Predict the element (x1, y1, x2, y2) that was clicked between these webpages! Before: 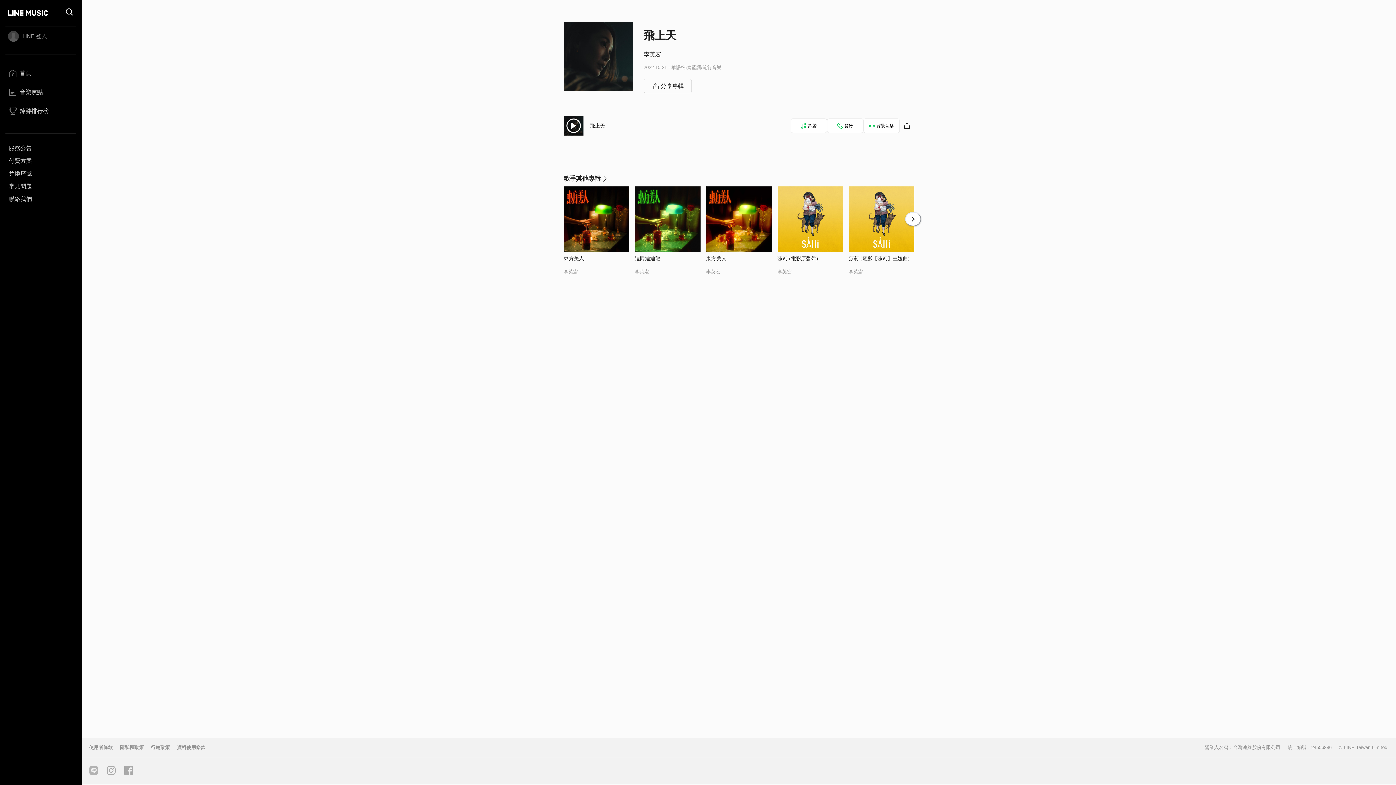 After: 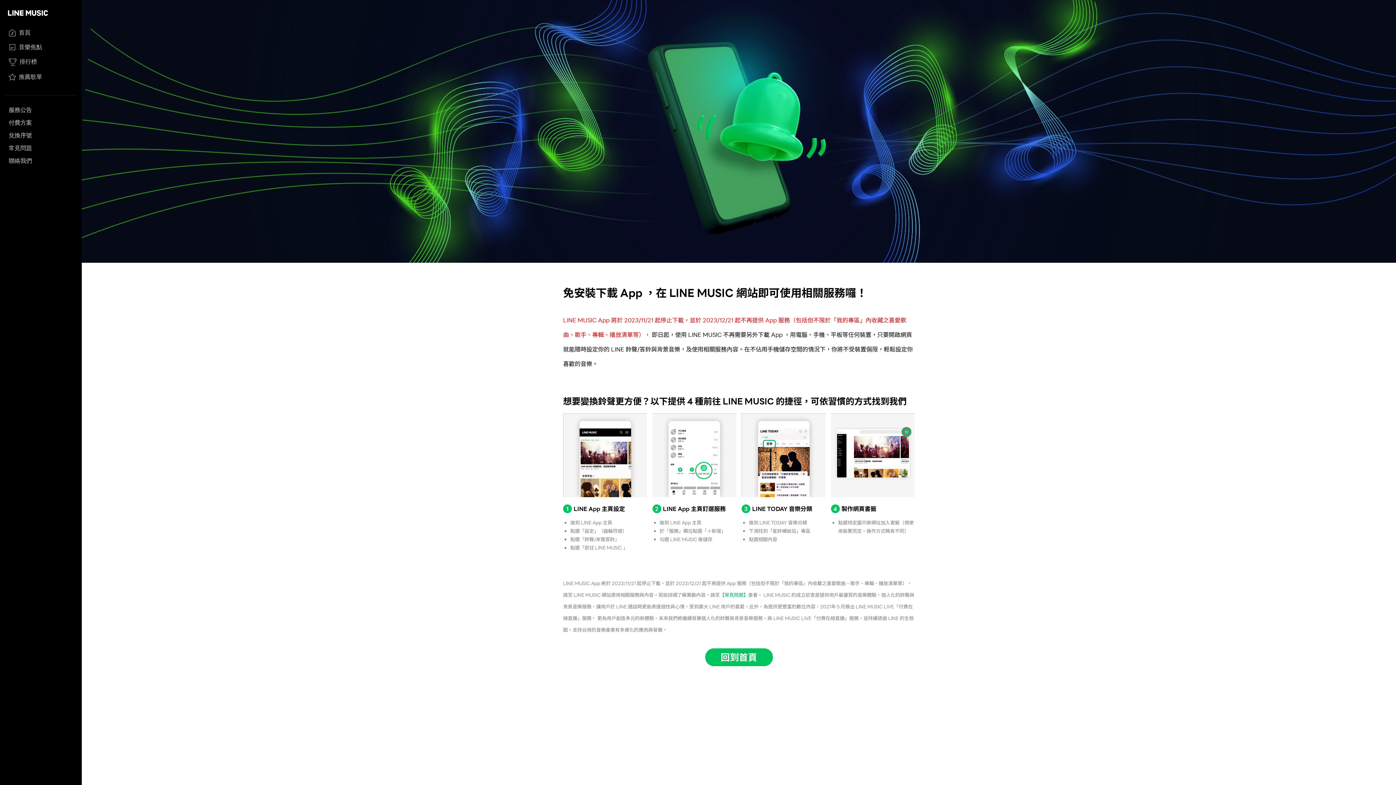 Action: label: 服務公告 bbox: (5, 141, 76, 154)